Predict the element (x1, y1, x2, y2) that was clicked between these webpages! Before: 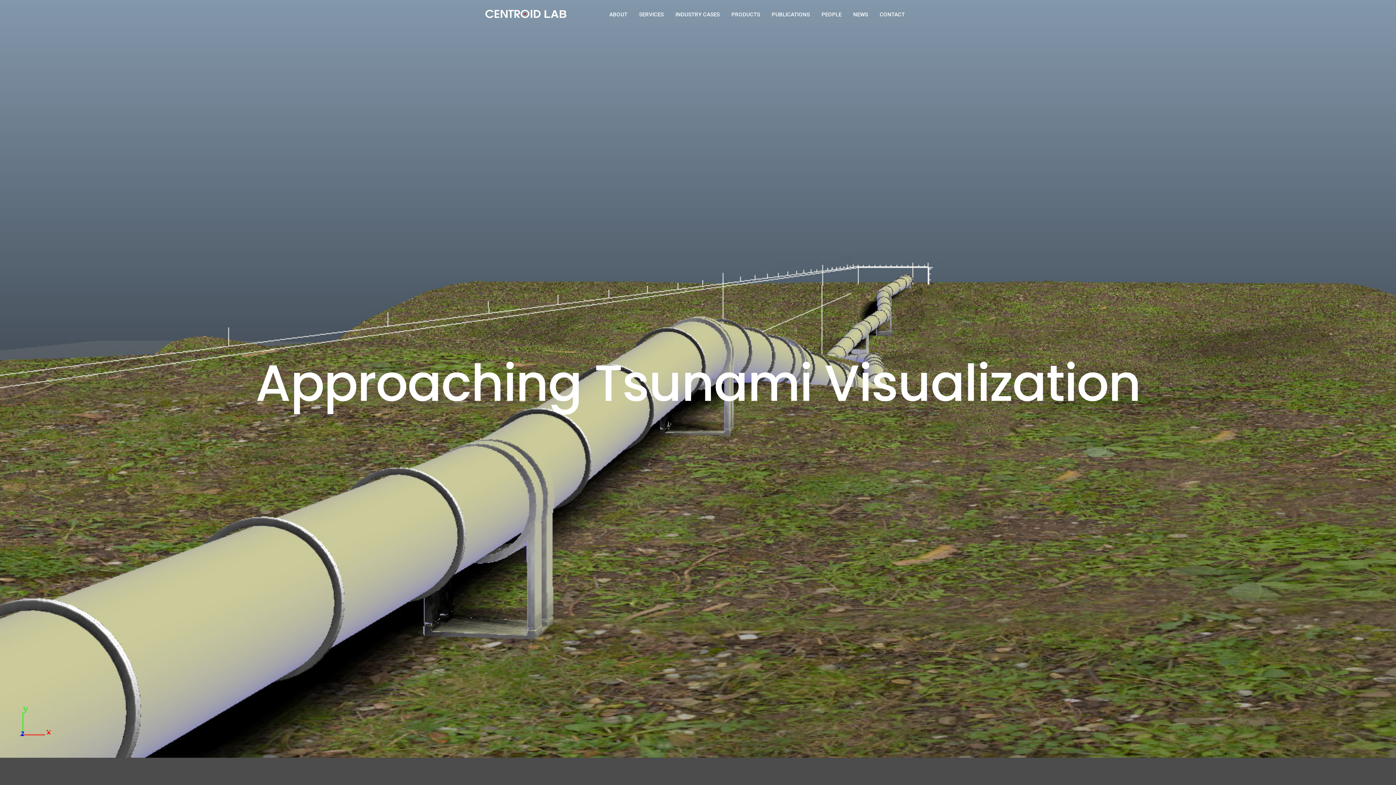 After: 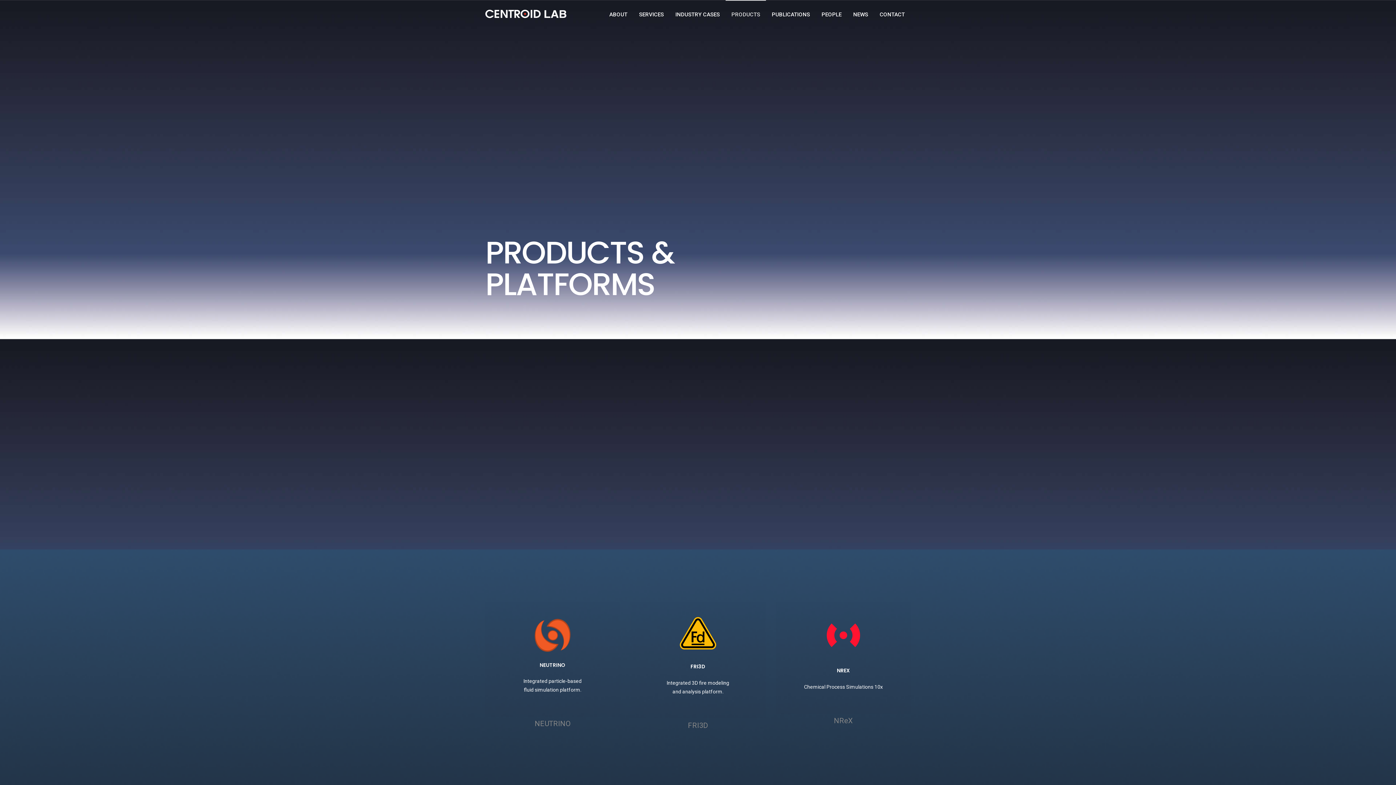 Action: bbox: (725, 0, 766, 29) label: PRODUCTS